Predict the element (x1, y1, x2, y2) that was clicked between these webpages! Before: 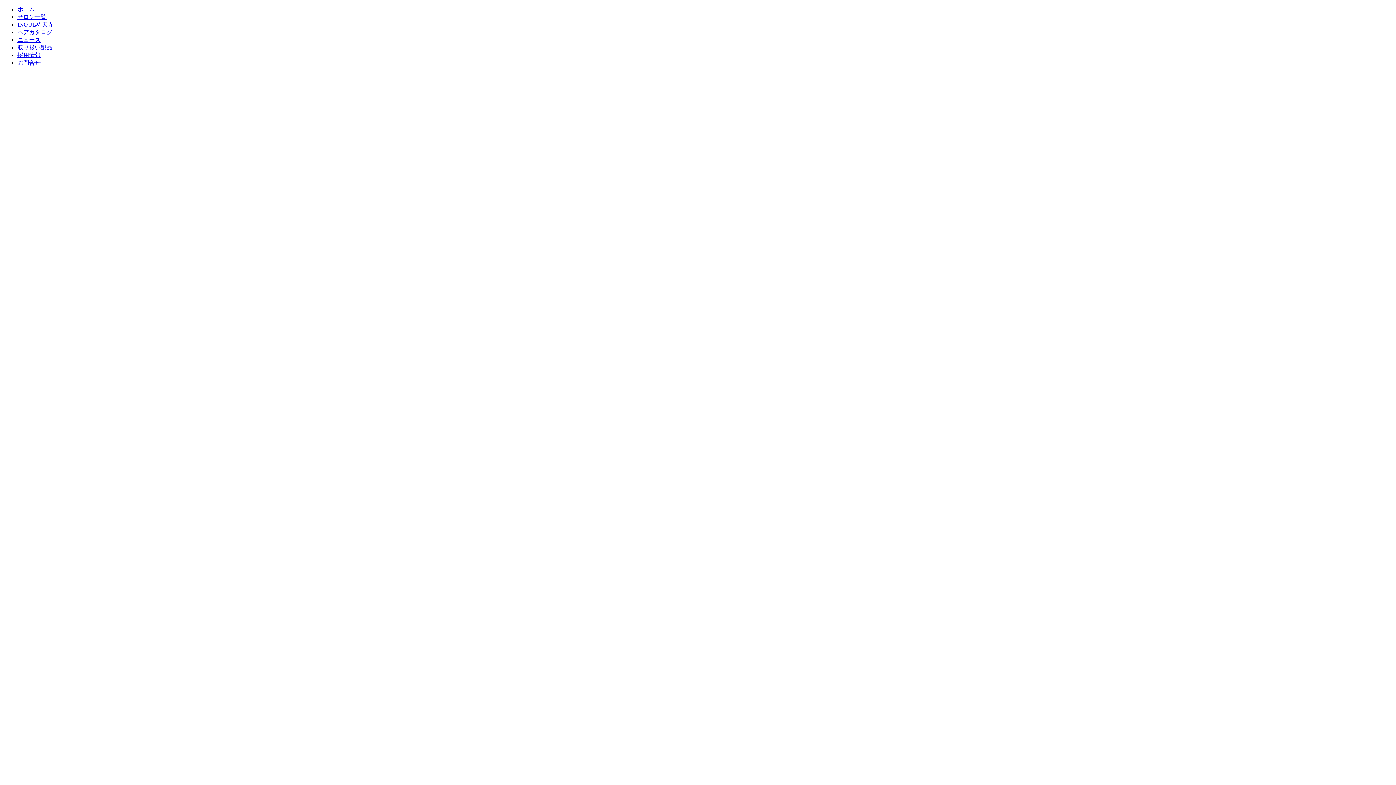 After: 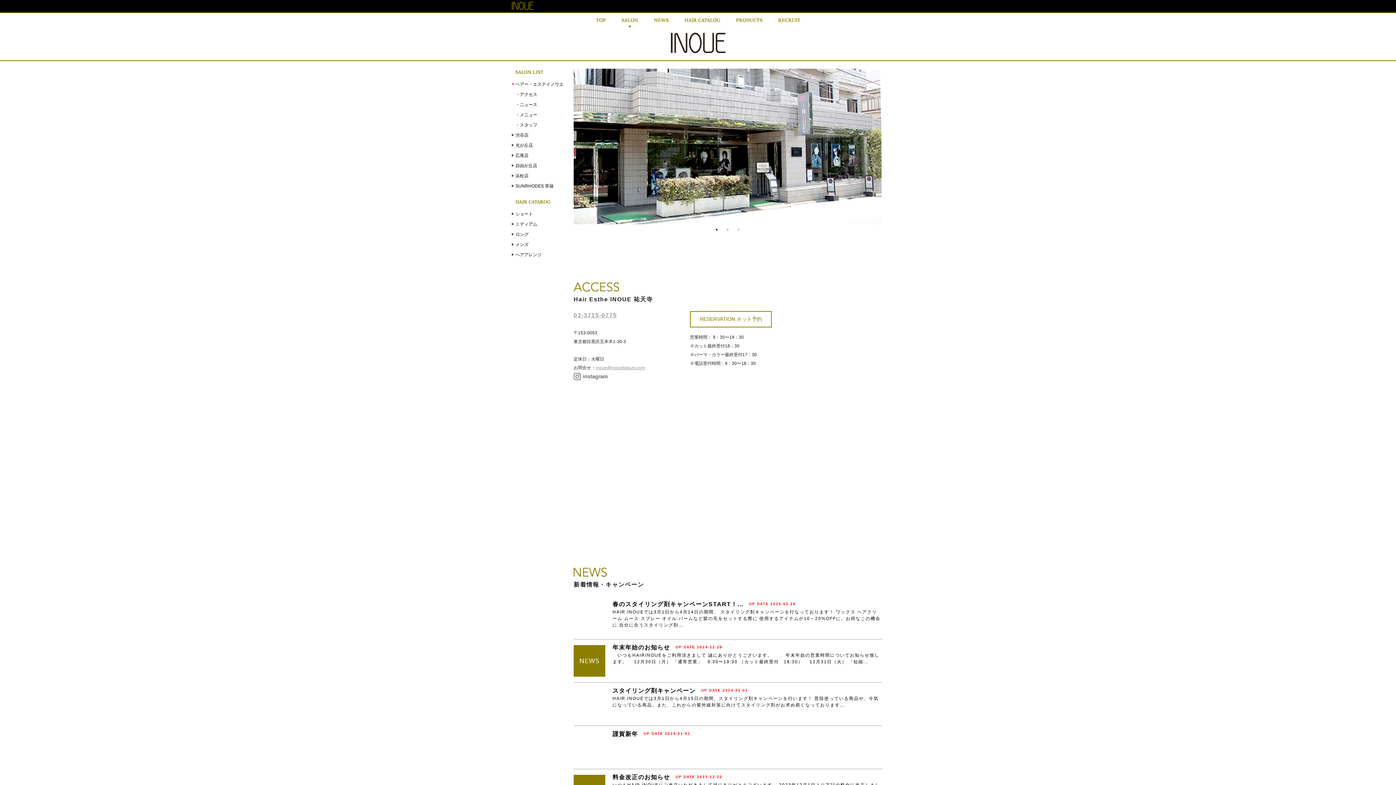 Action: label: INOUE祐天寺 bbox: (17, 21, 53, 27)